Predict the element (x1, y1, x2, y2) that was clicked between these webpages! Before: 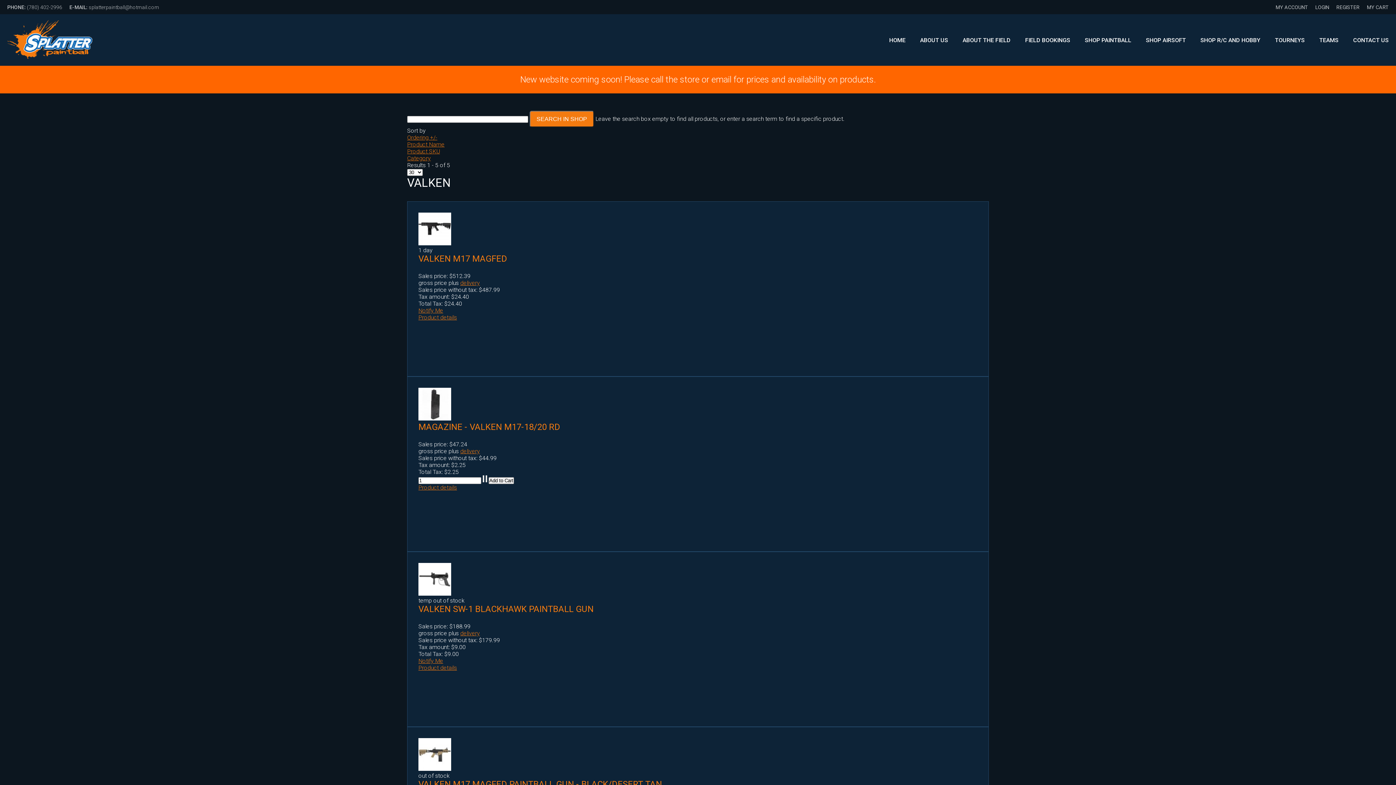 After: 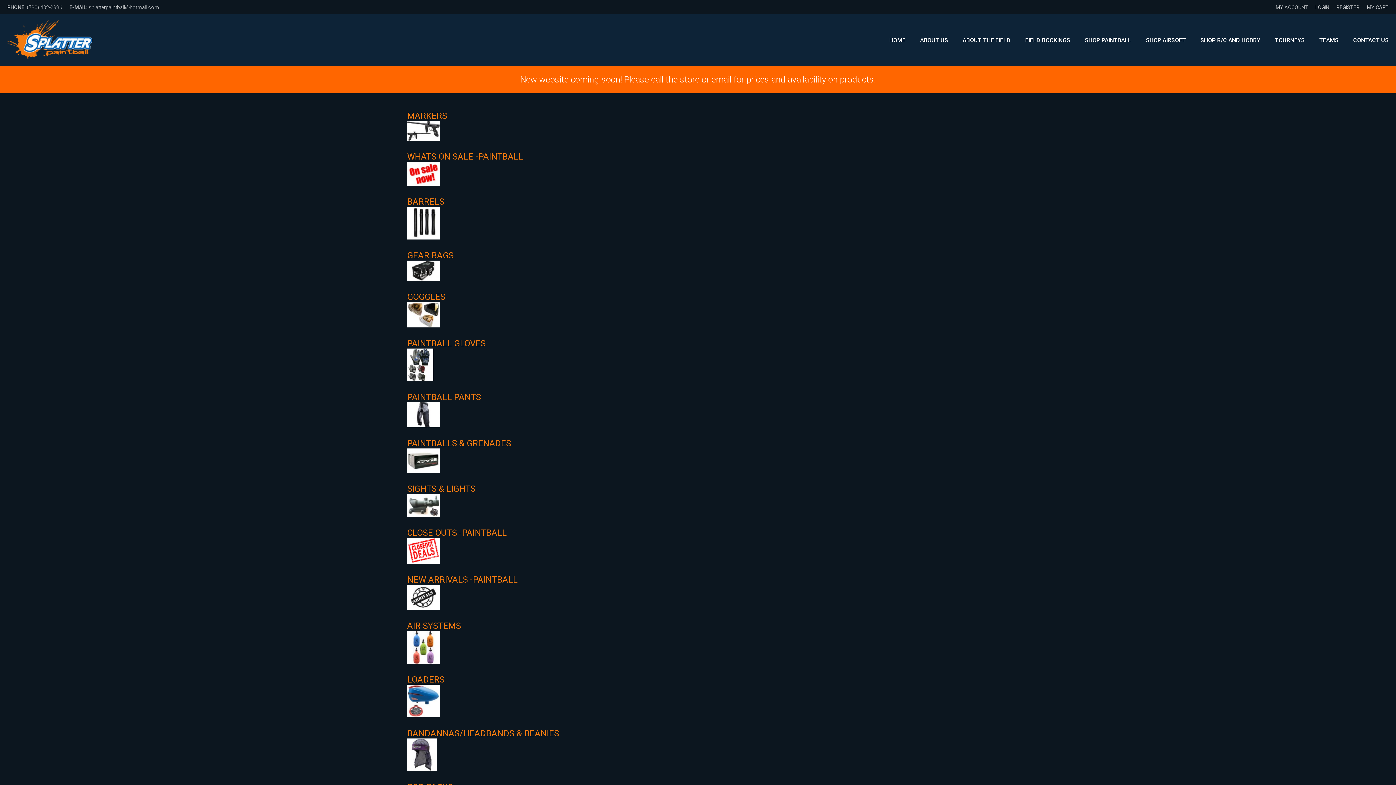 Action: label: SHOP PAINTBALL bbox: (1085, 36, 1131, 43)